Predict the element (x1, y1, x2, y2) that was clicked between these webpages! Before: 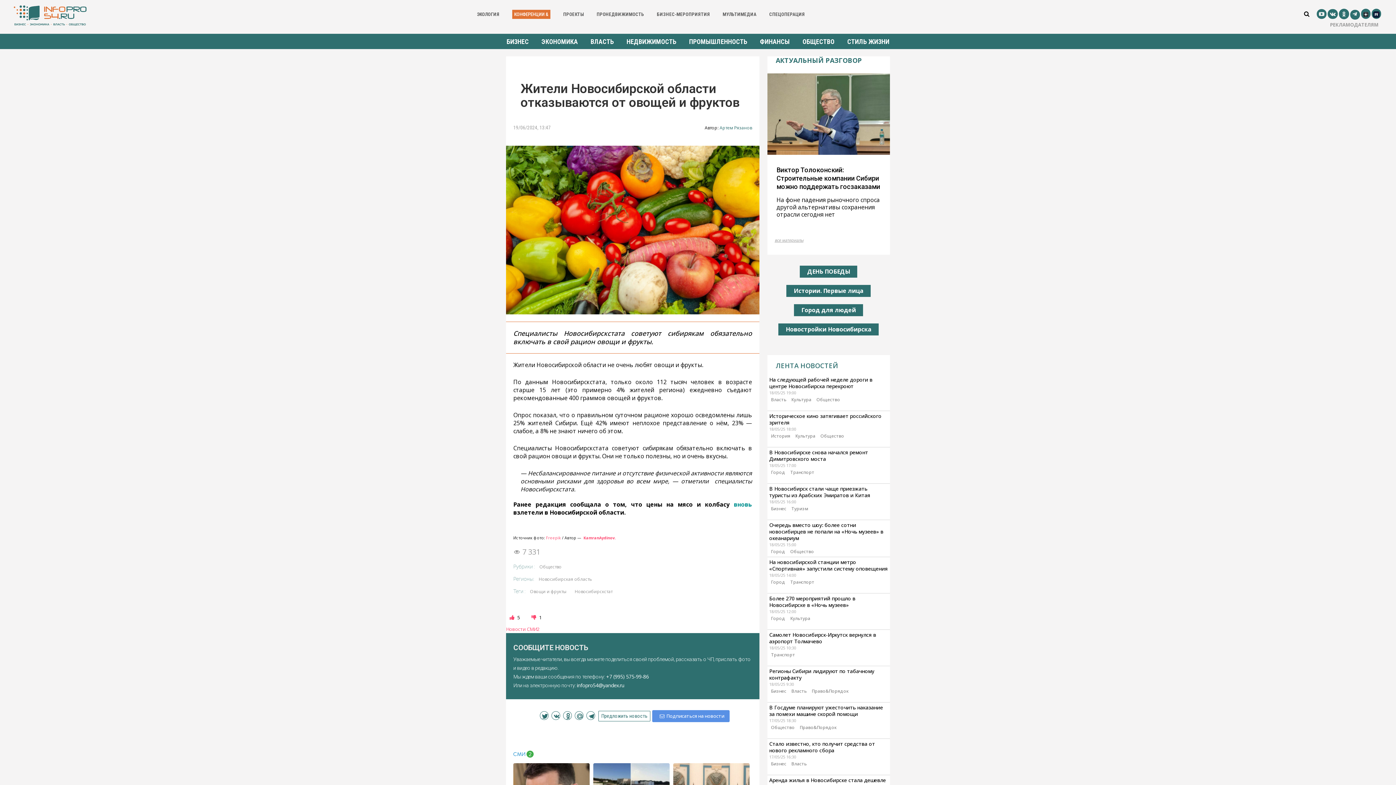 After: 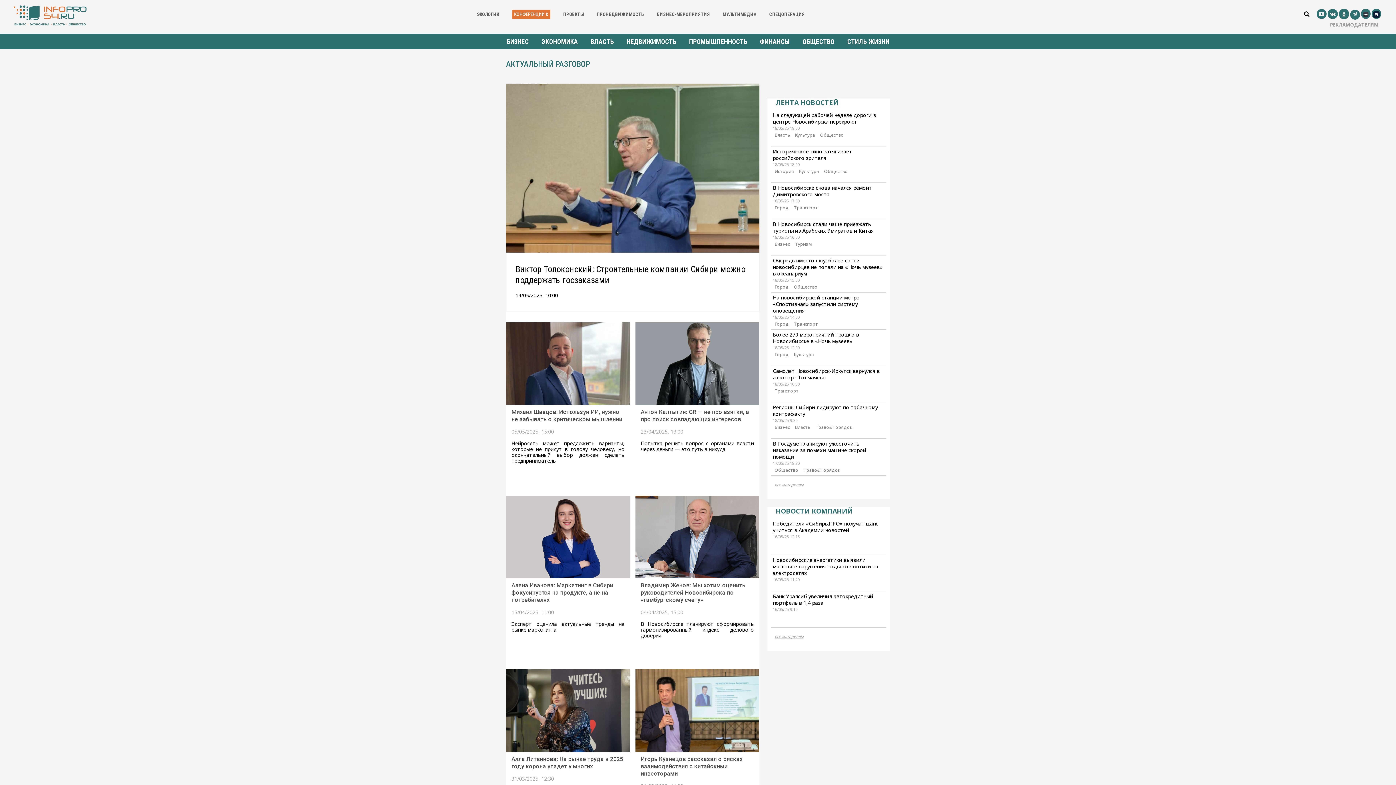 Action: bbox: (775, 55, 862, 64) label: АКТУАЛЬНЫЙ РАЗГОВОР